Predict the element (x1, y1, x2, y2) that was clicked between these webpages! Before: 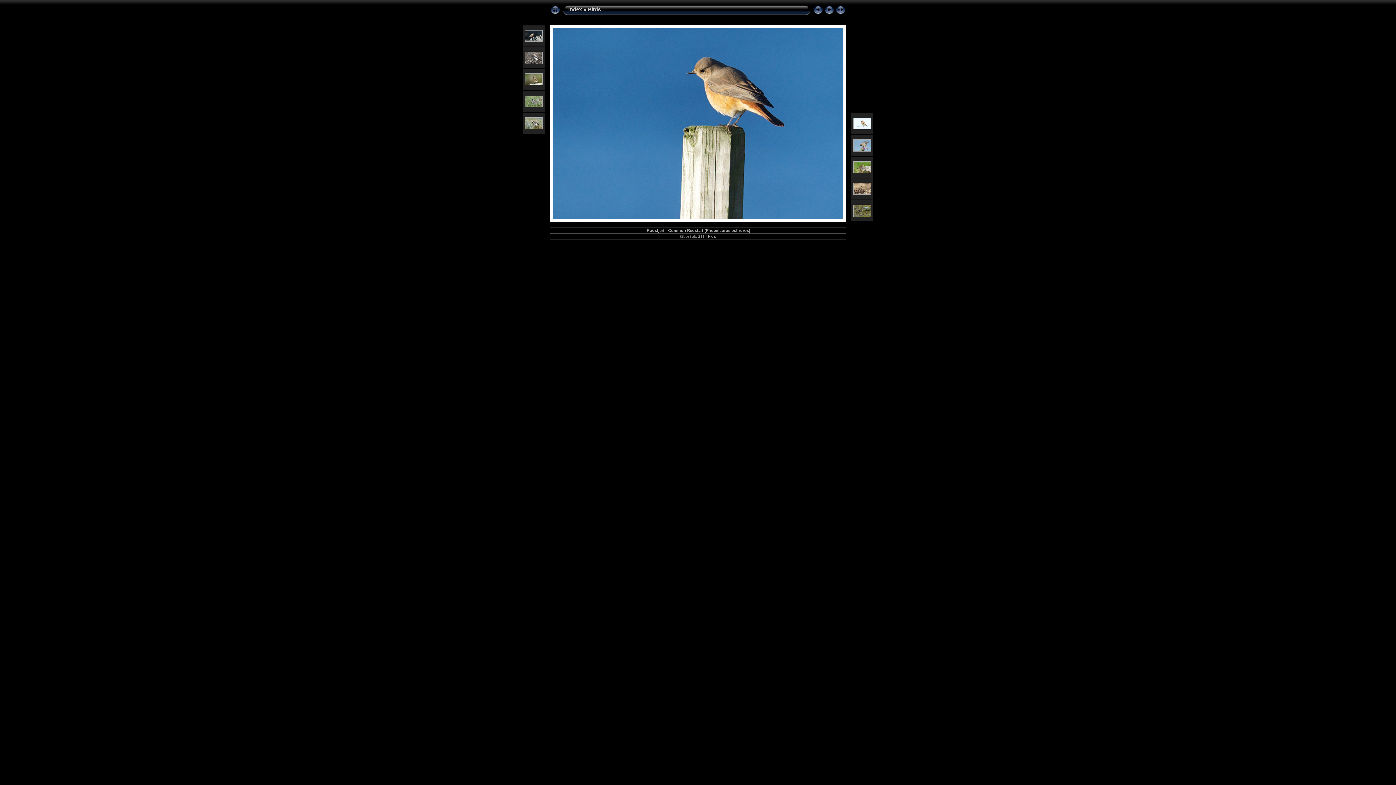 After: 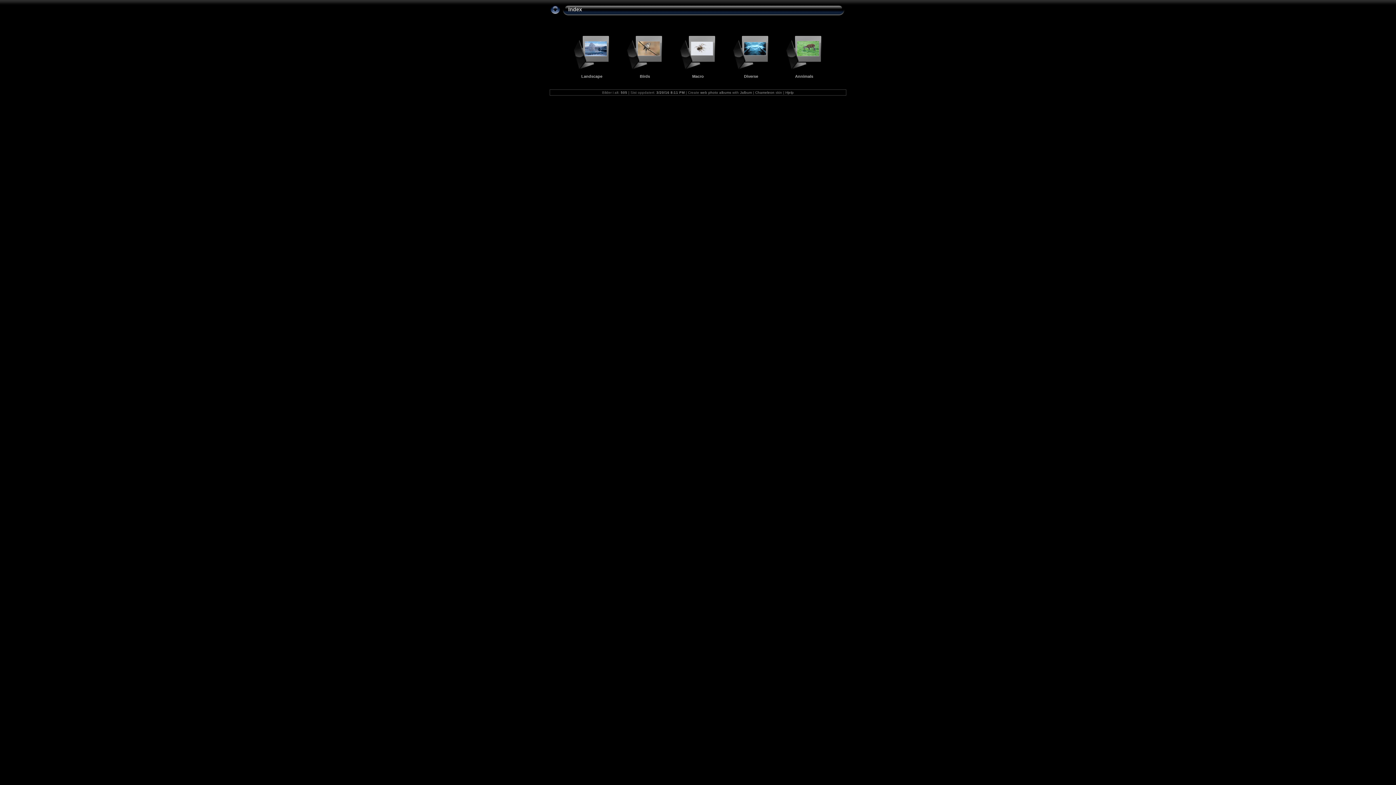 Action: bbox: (568, 6, 582, 12) label: Index